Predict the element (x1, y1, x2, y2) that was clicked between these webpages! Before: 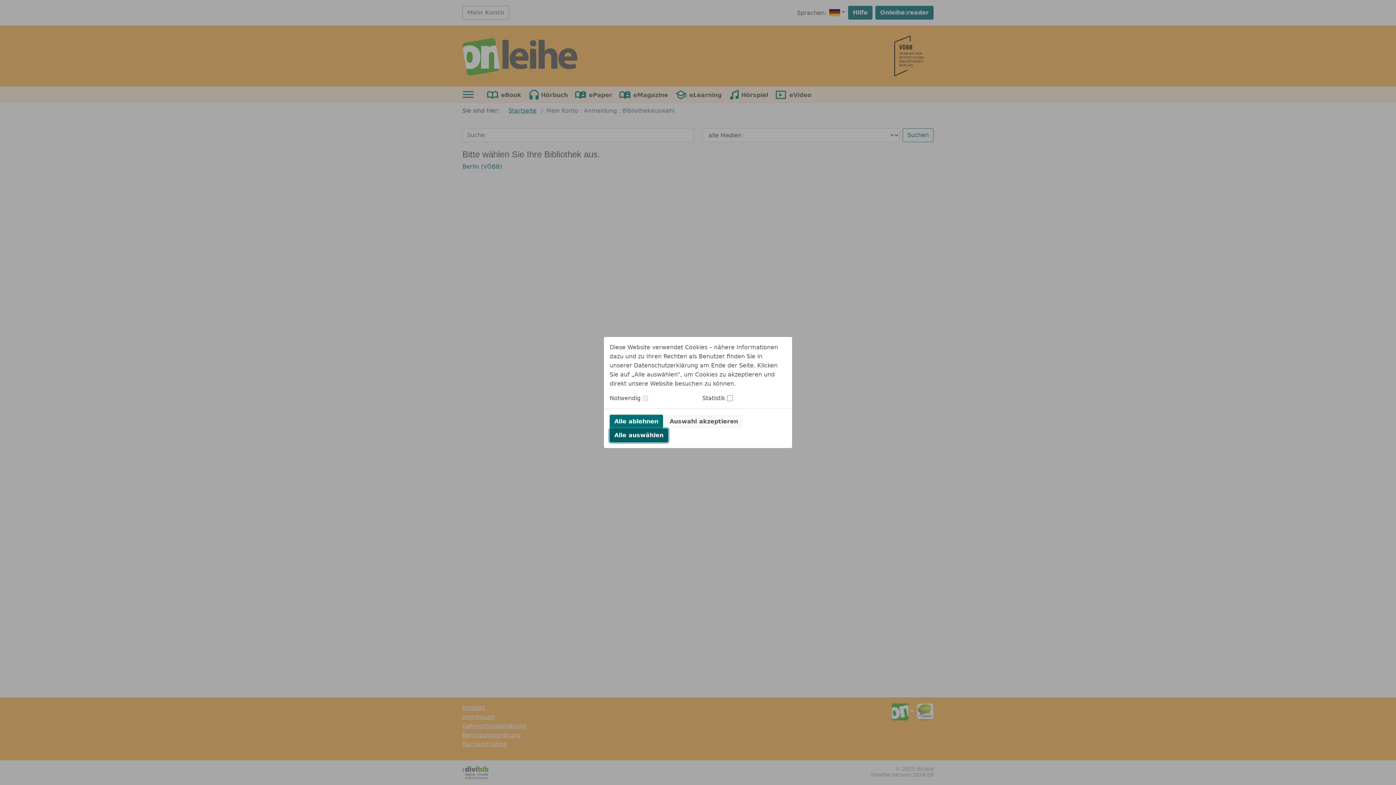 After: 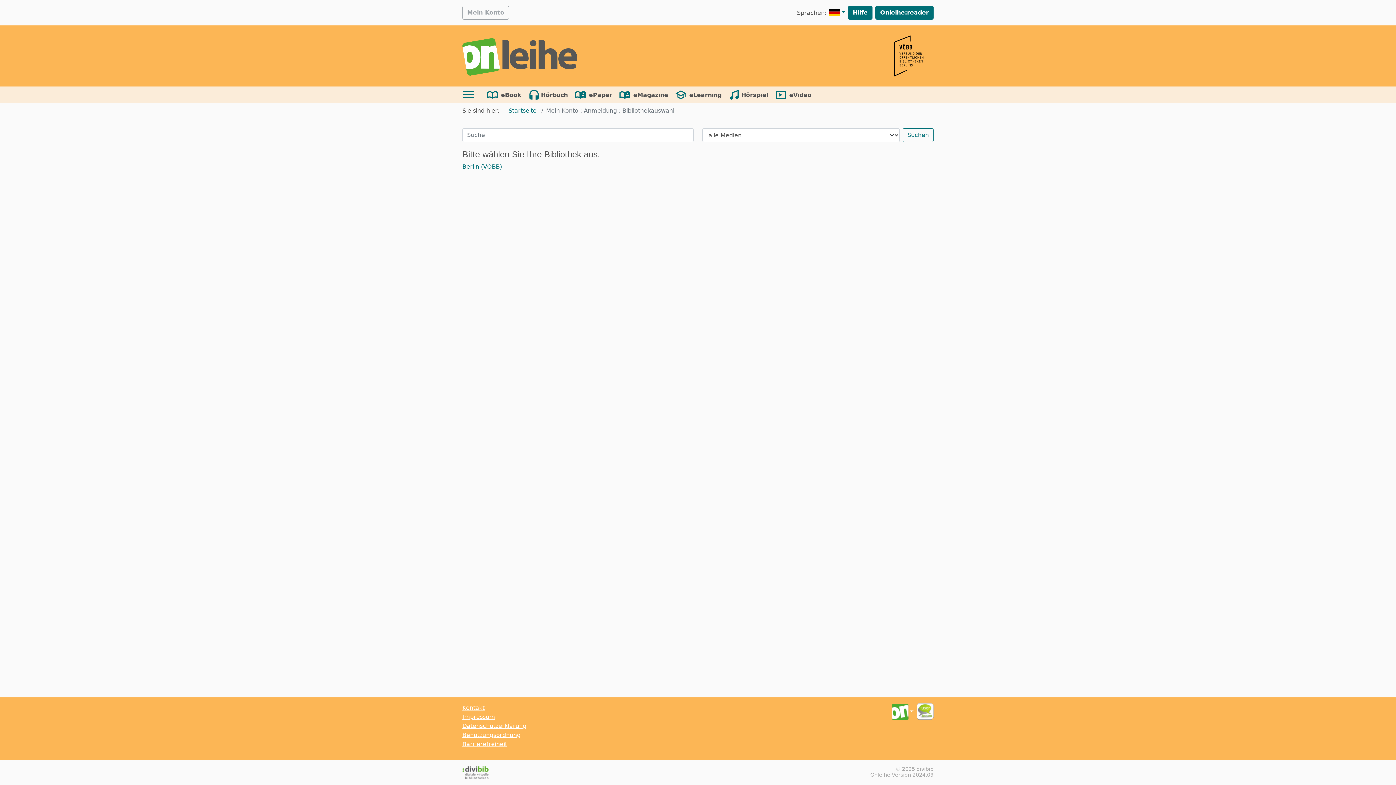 Action: label: Alle ablehnen bbox: (609, 414, 663, 428)